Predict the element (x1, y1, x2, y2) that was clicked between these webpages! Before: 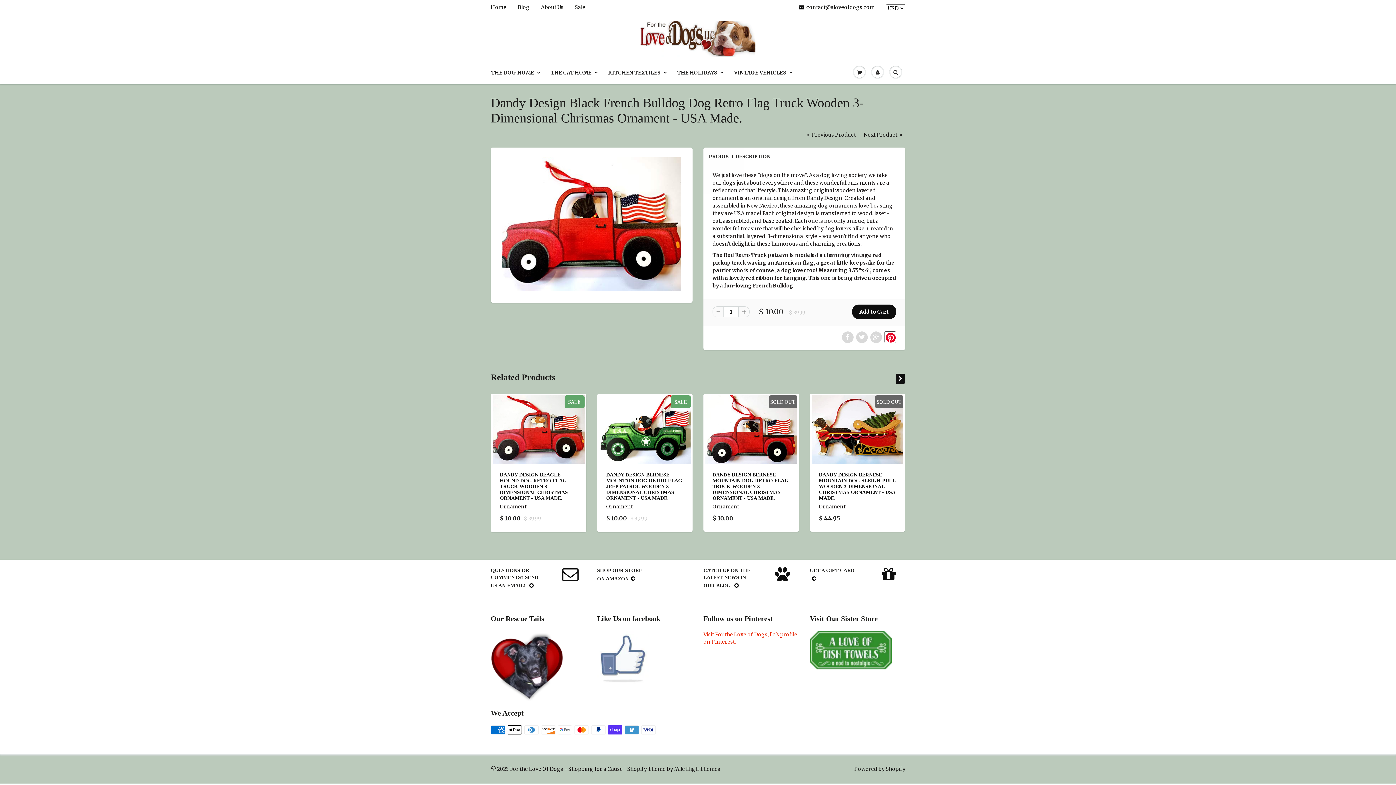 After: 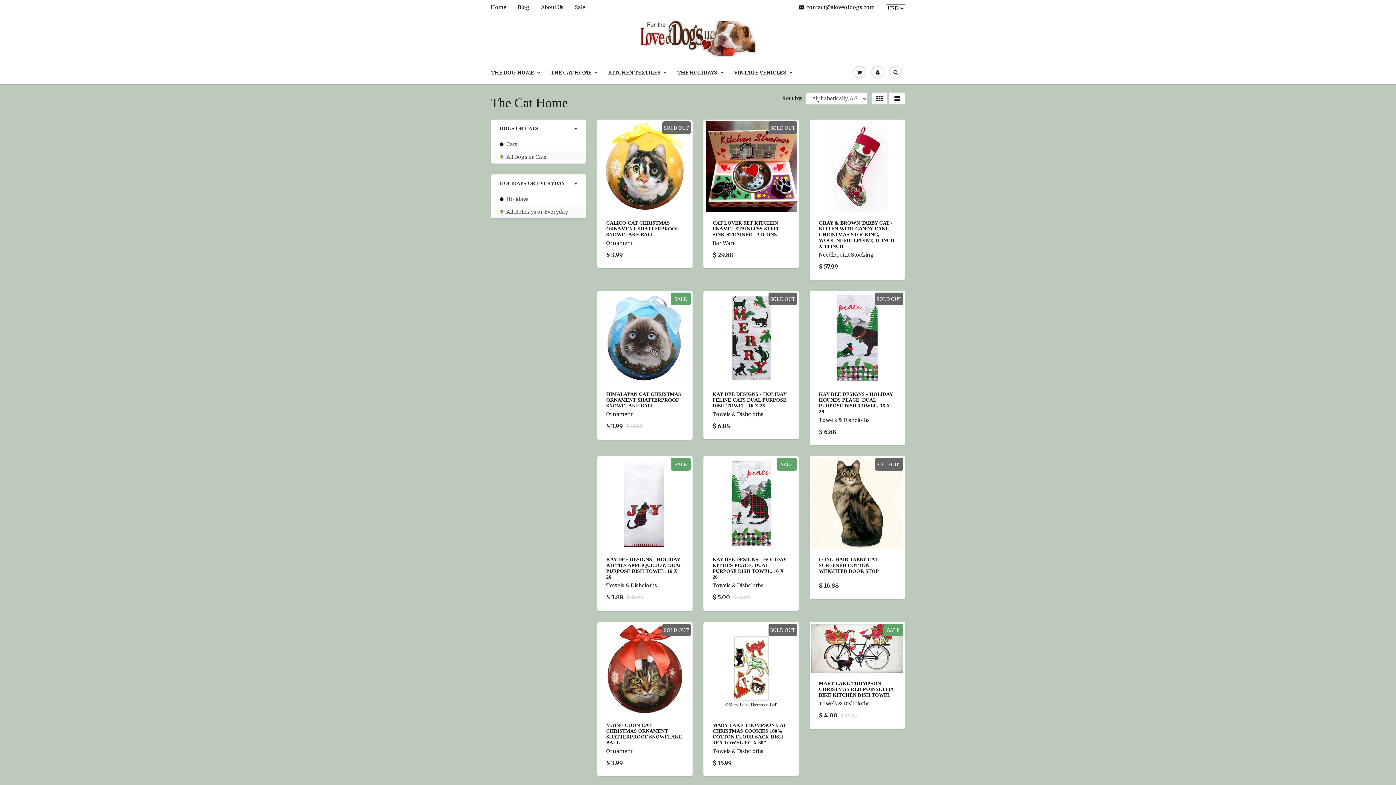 Action: label: THE CAT HOME bbox: (545, 61, 602, 84)